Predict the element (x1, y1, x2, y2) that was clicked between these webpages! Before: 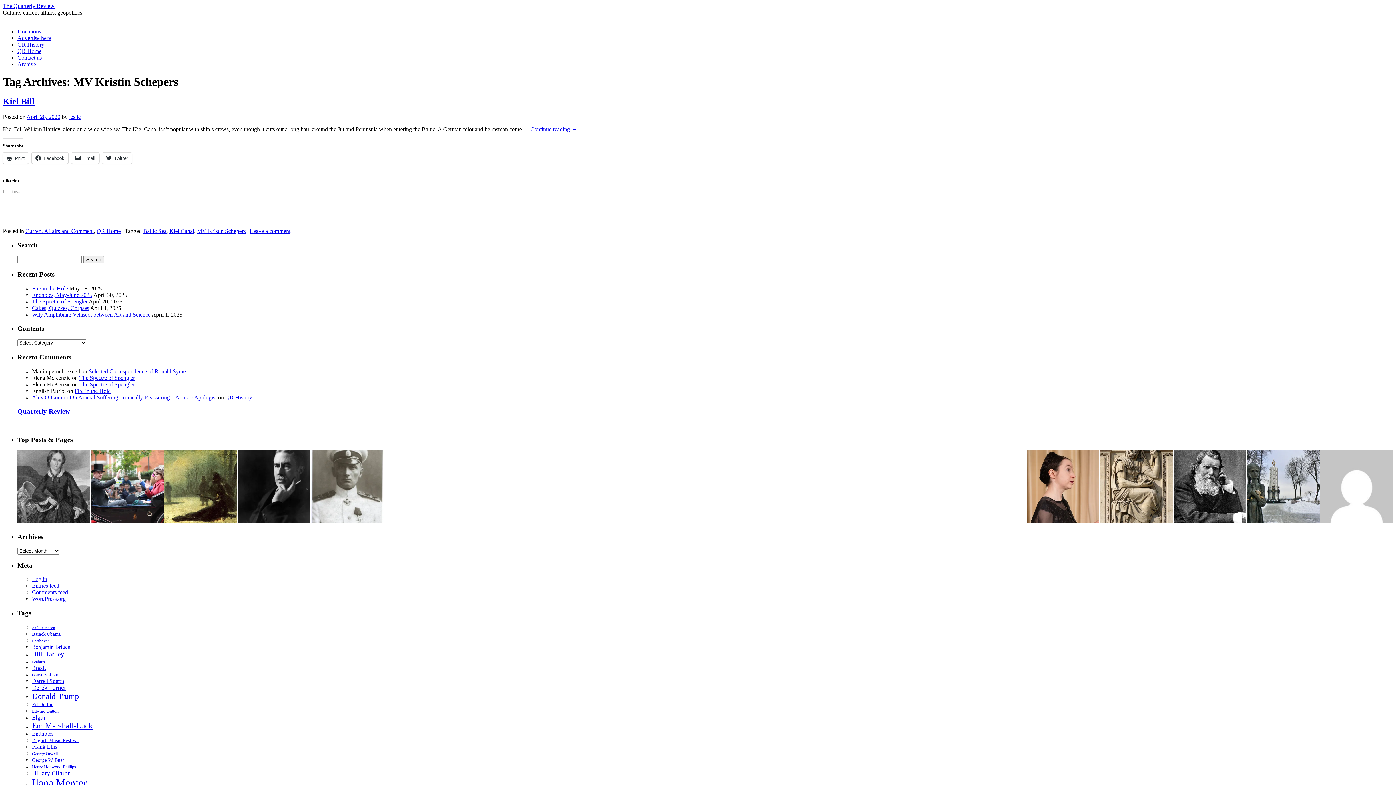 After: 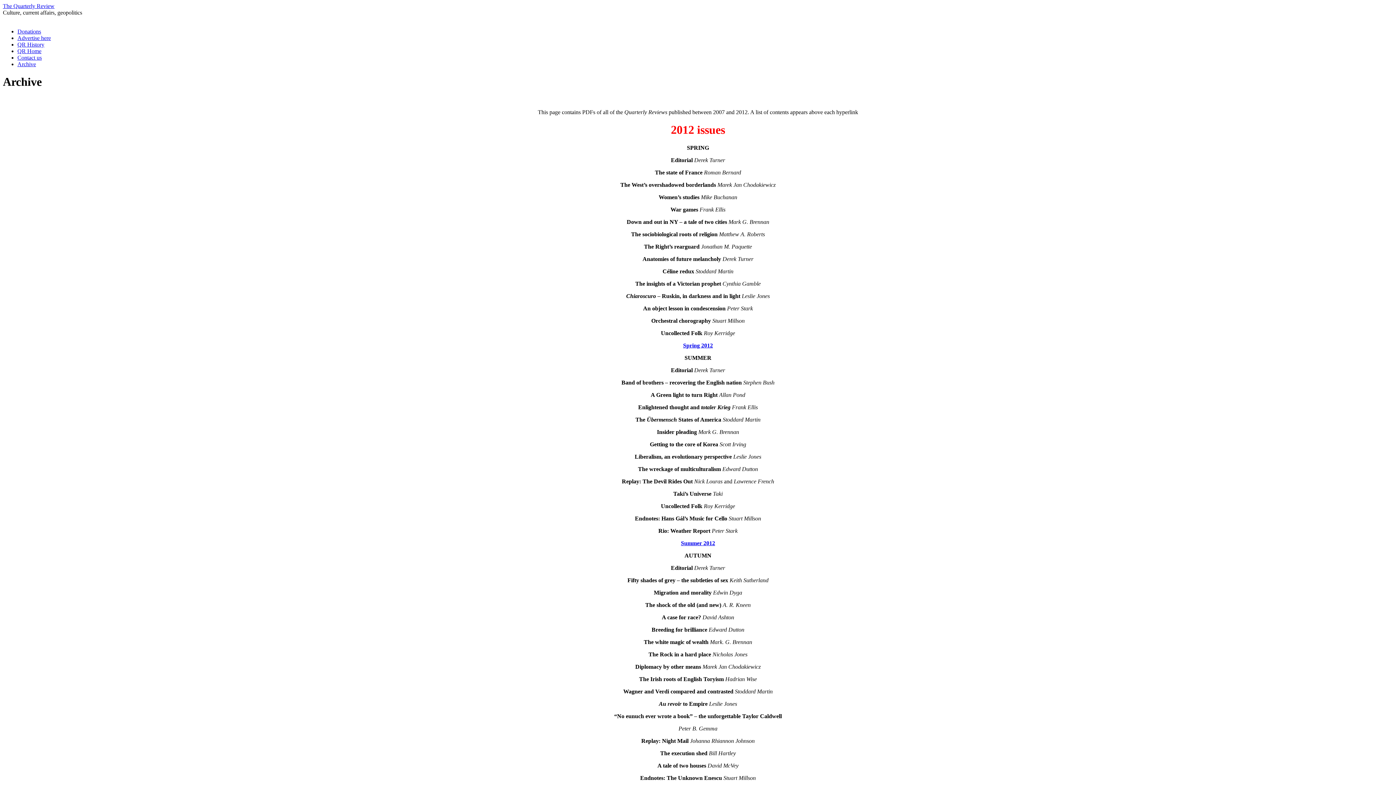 Action: label: Archive bbox: (17, 61, 36, 67)